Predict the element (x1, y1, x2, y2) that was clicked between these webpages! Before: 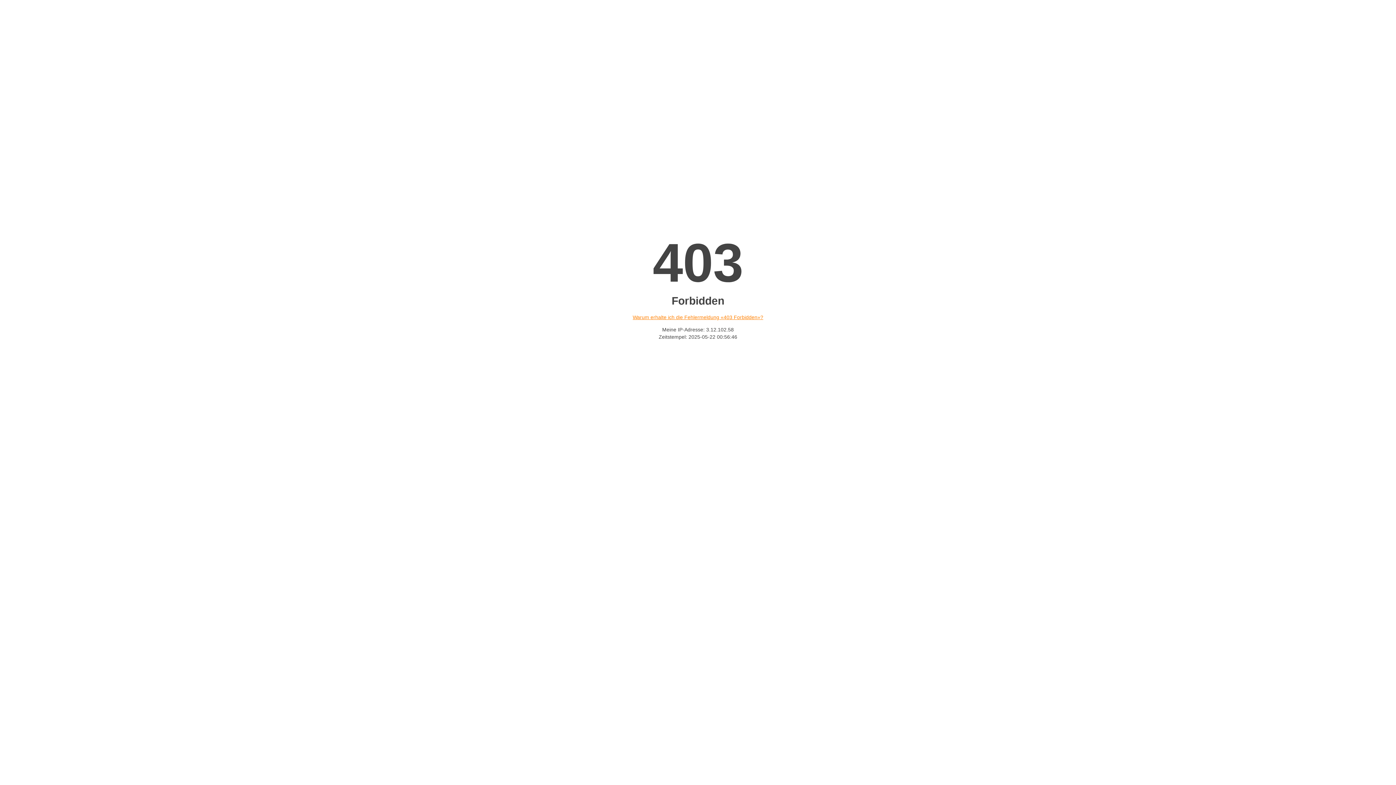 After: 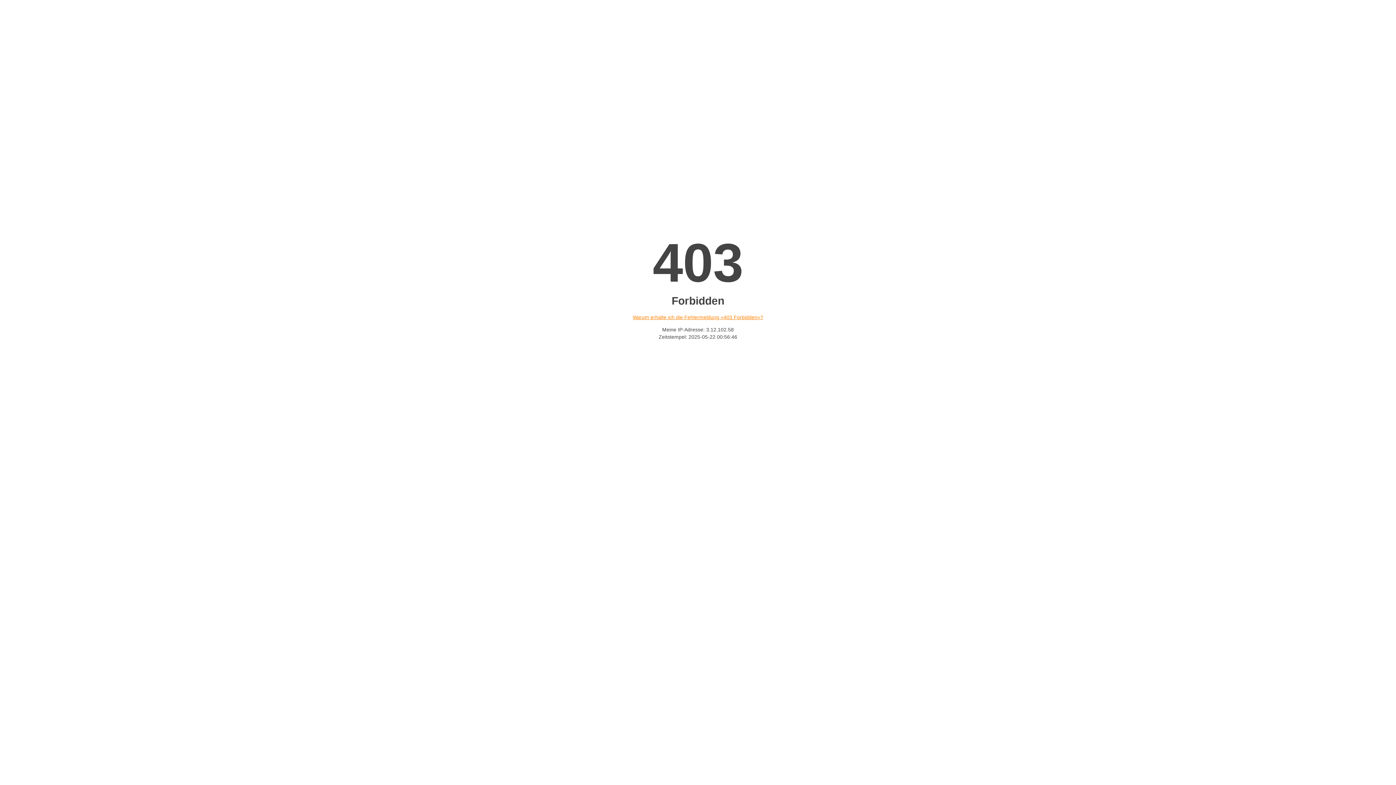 Action: label: Warum erhalte ich die Fehlermeldung «403 Forbidden»? bbox: (632, 314, 763, 320)